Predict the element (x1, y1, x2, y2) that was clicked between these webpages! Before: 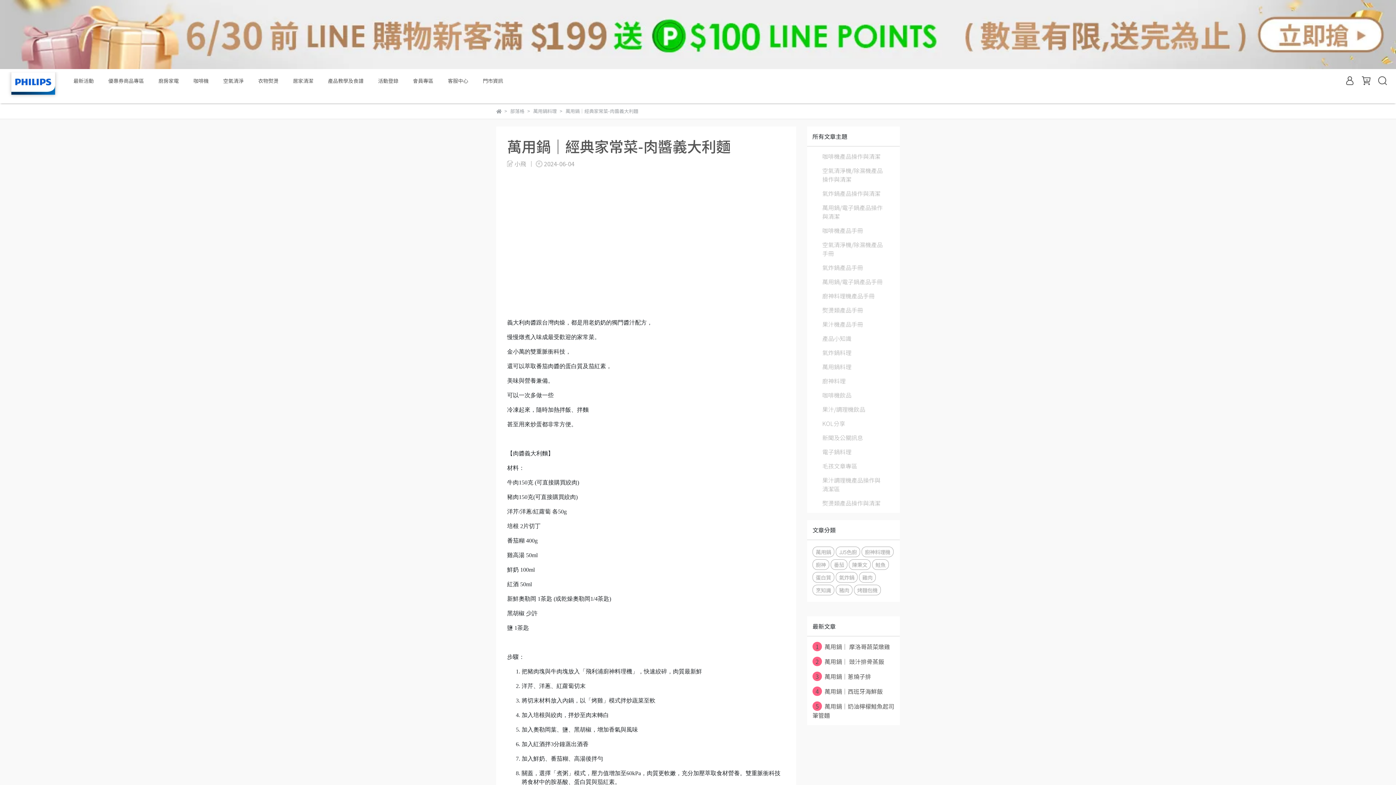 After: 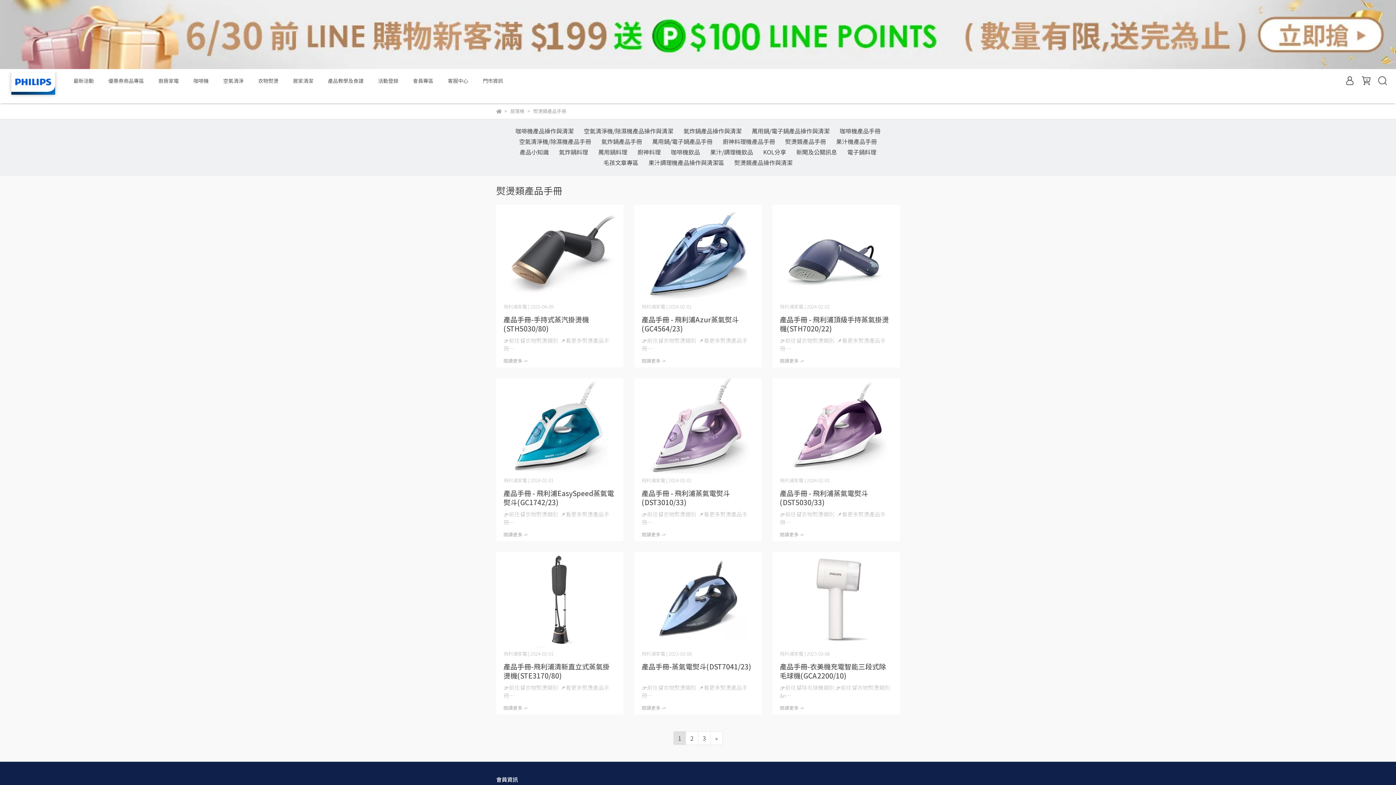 Action: bbox: (822, 305, 884, 314) label: 熨燙類產品手冊